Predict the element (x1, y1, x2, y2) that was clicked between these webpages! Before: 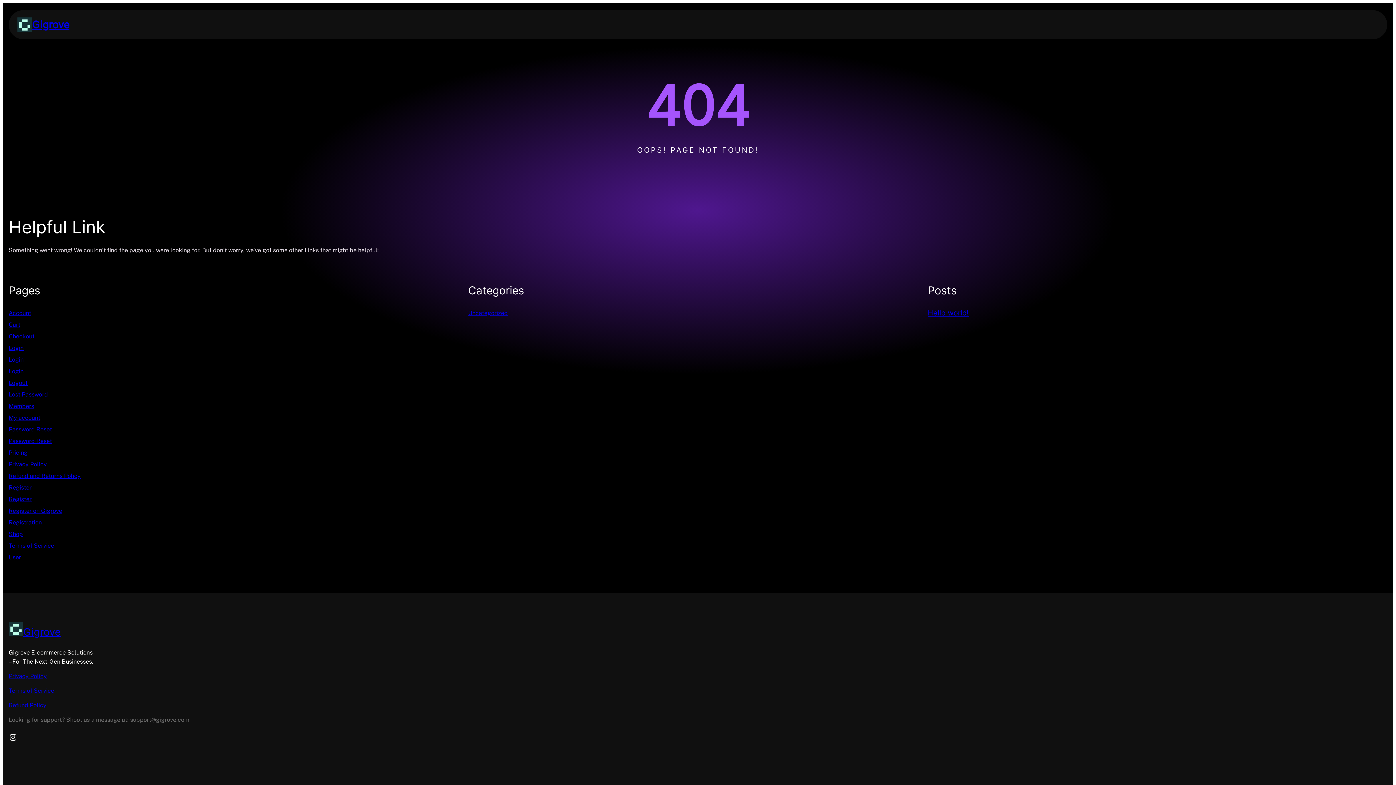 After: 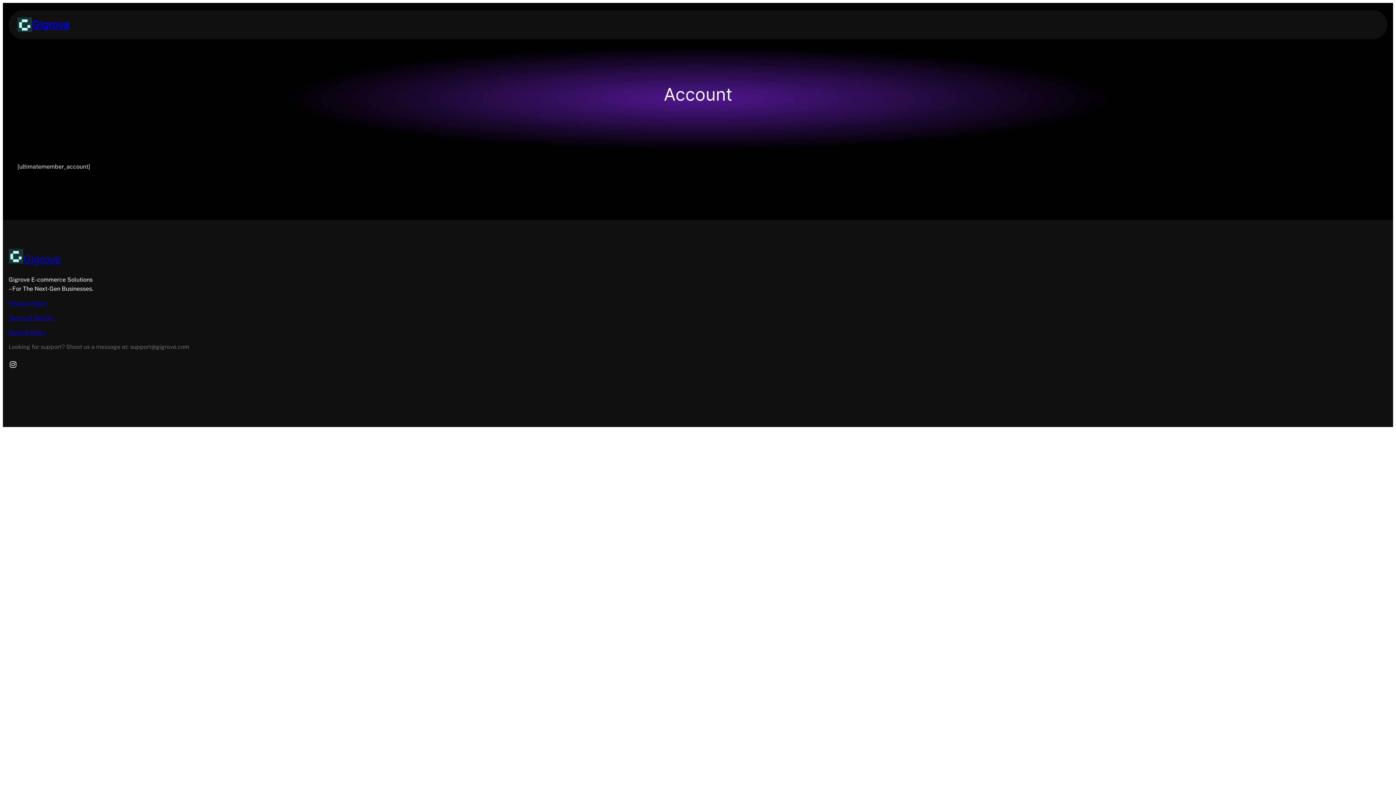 Action: bbox: (8, 309, 31, 316) label: Account